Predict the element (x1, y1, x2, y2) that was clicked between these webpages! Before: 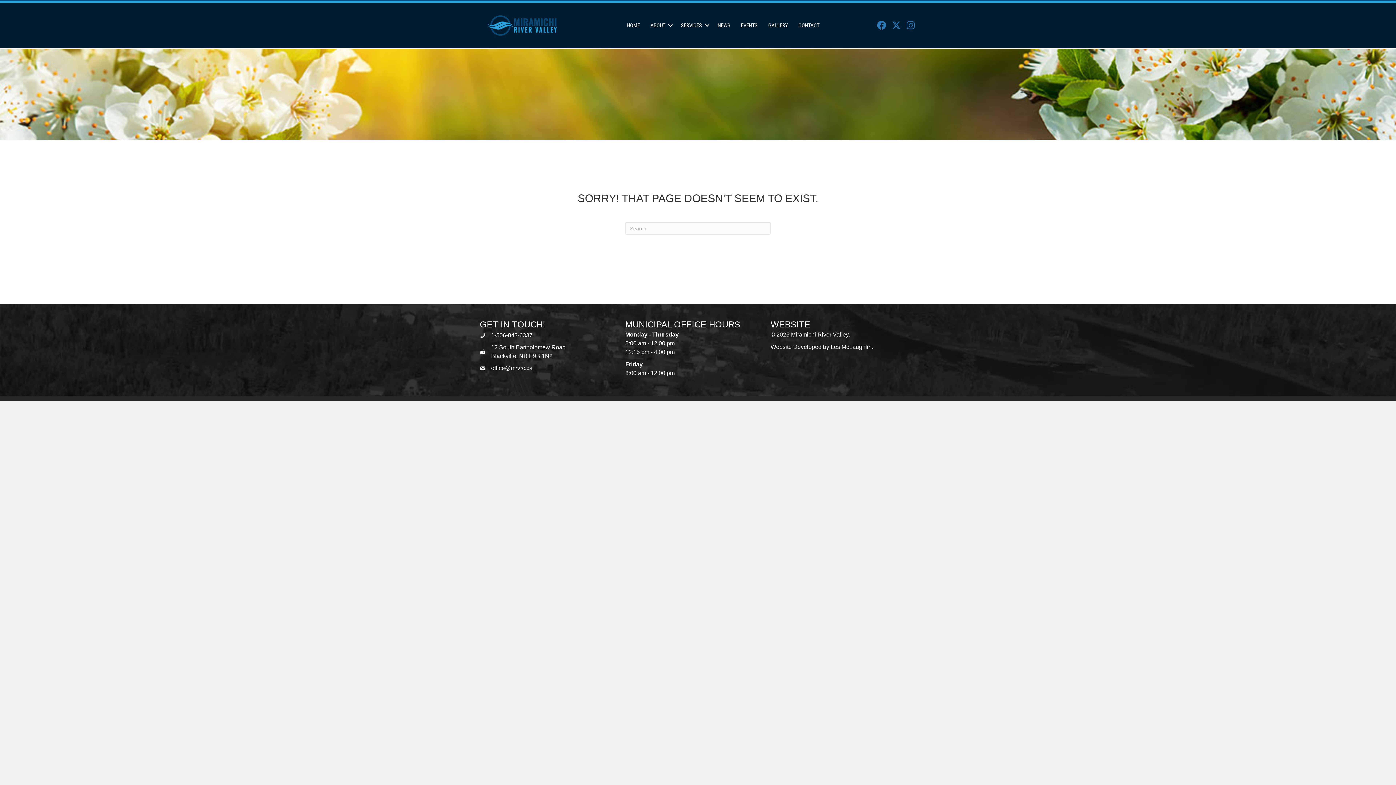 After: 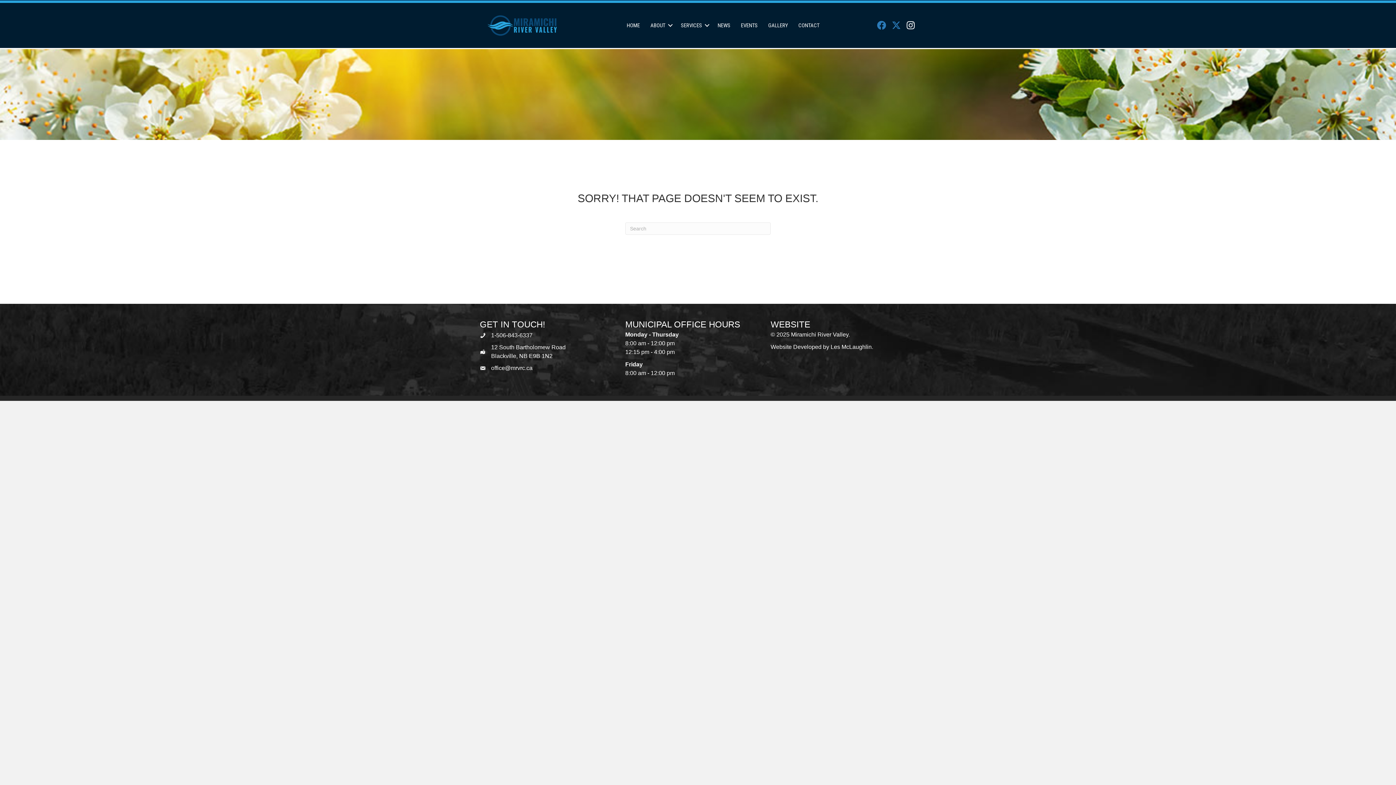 Action: bbox: (905, 19, 916, 30) label: Instagram